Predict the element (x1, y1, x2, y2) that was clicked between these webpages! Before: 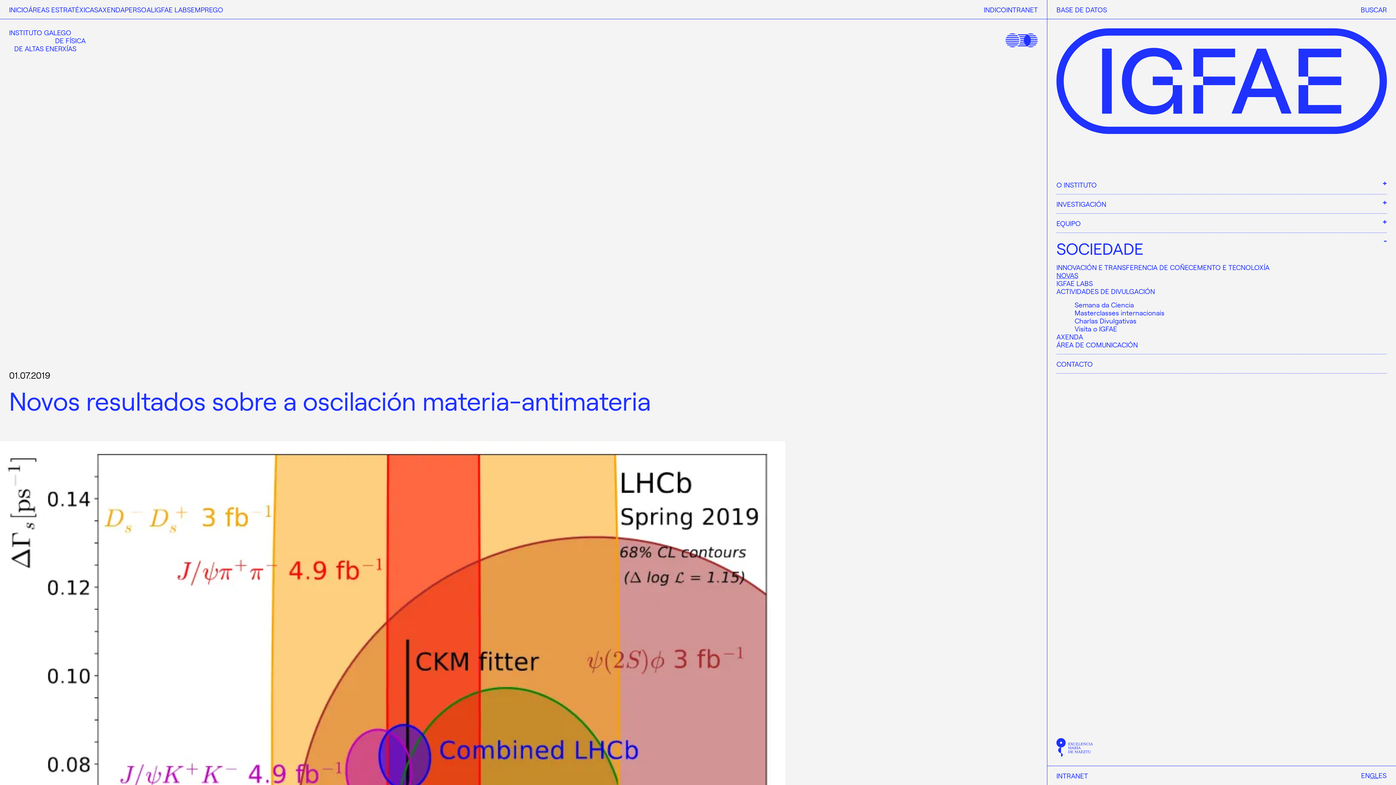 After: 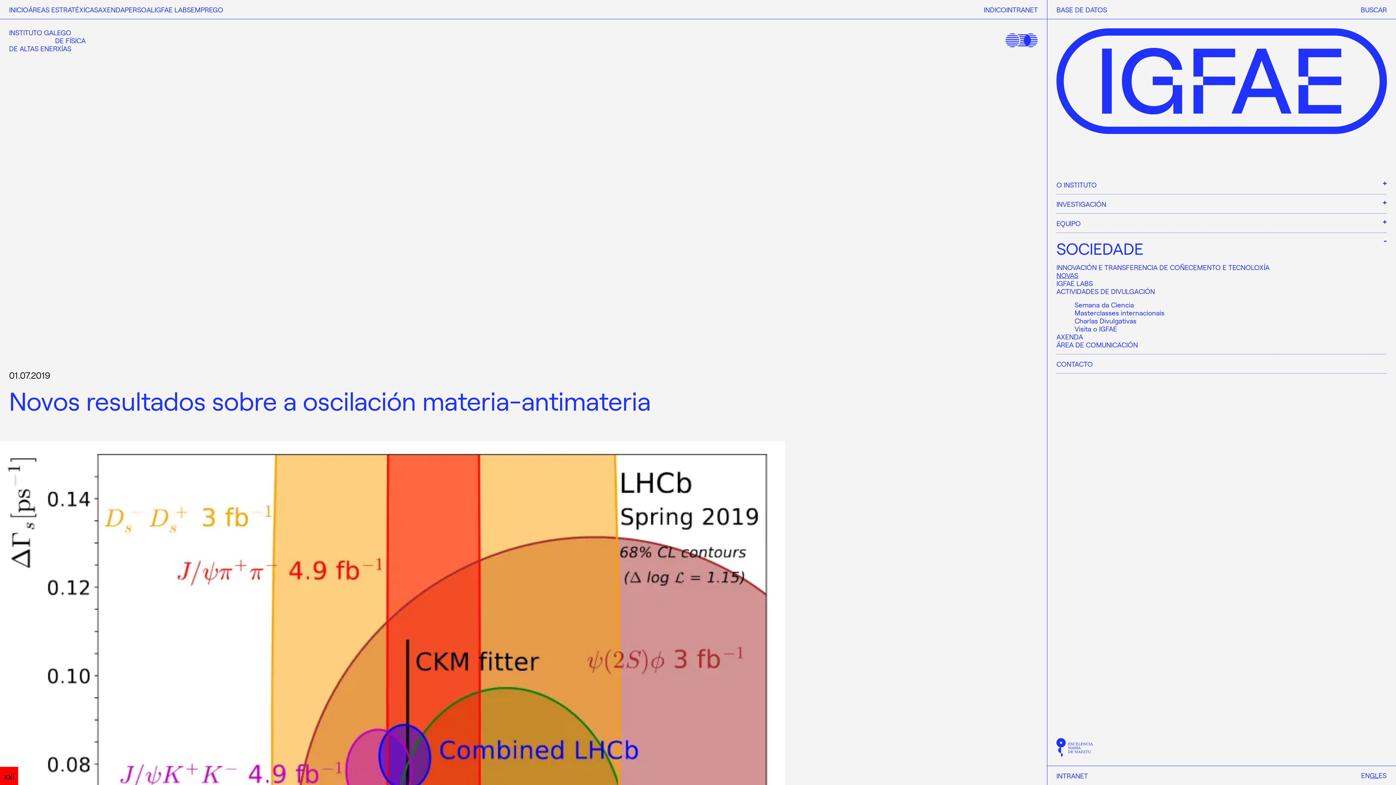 Action: bbox: (0, 0, 4, 4)